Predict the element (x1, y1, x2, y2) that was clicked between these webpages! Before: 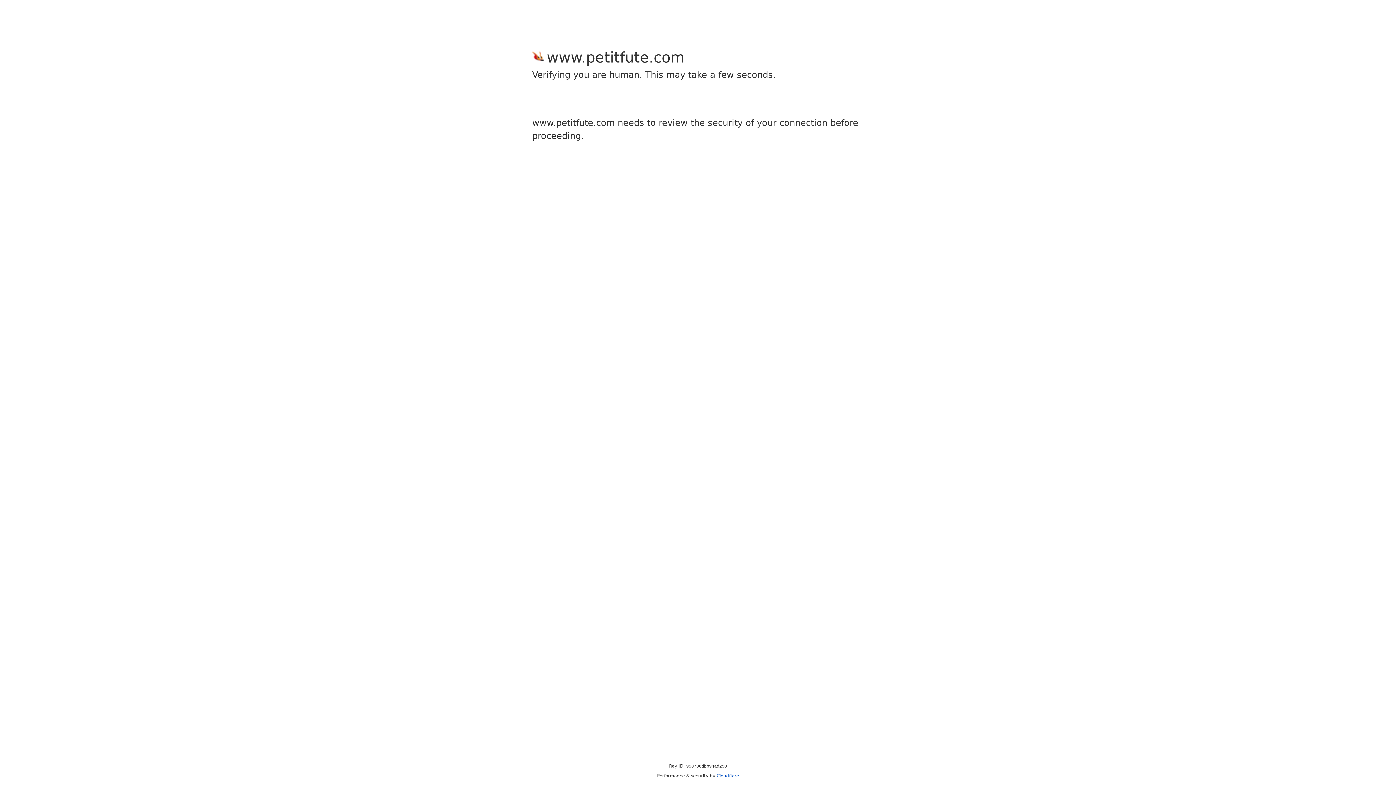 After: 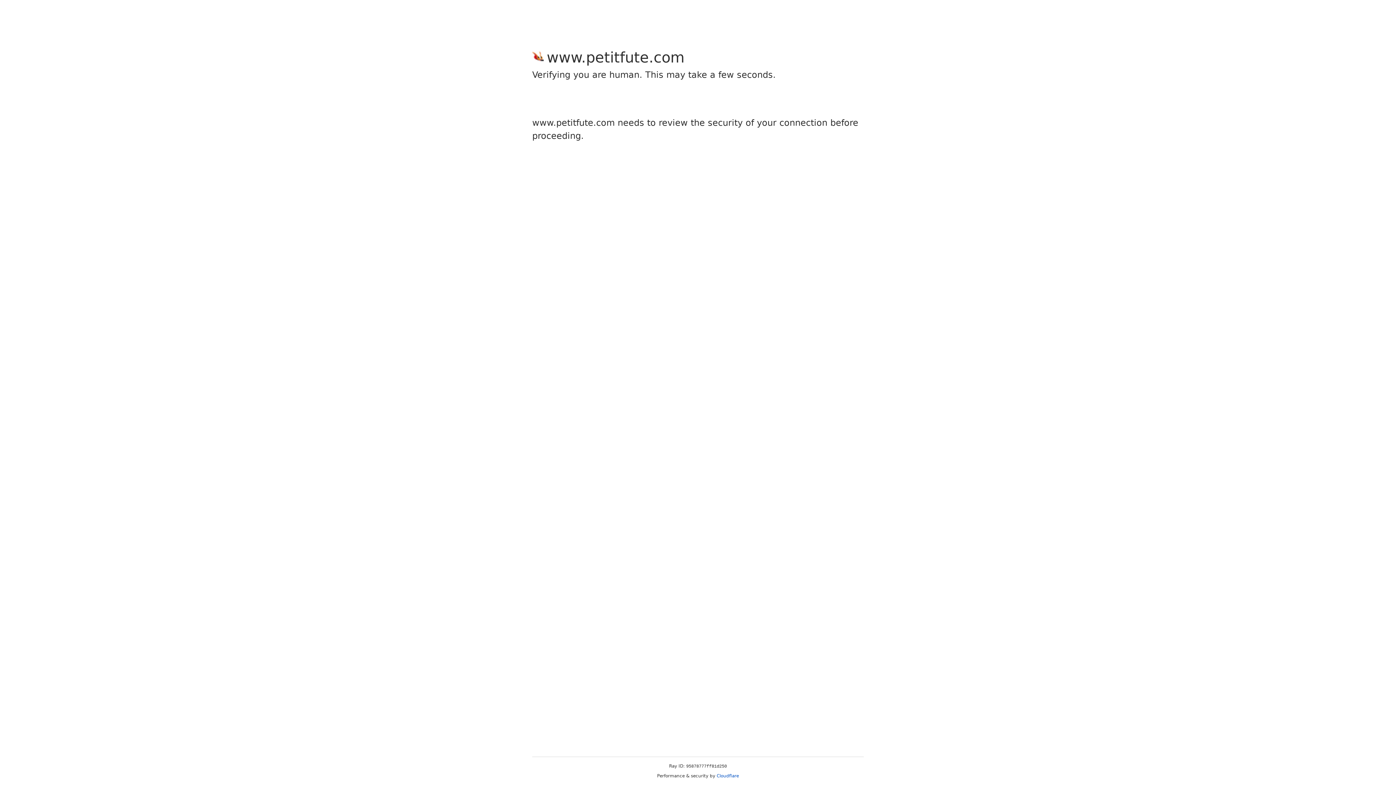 Action: label: Cloudflare bbox: (716, 773, 739, 778)